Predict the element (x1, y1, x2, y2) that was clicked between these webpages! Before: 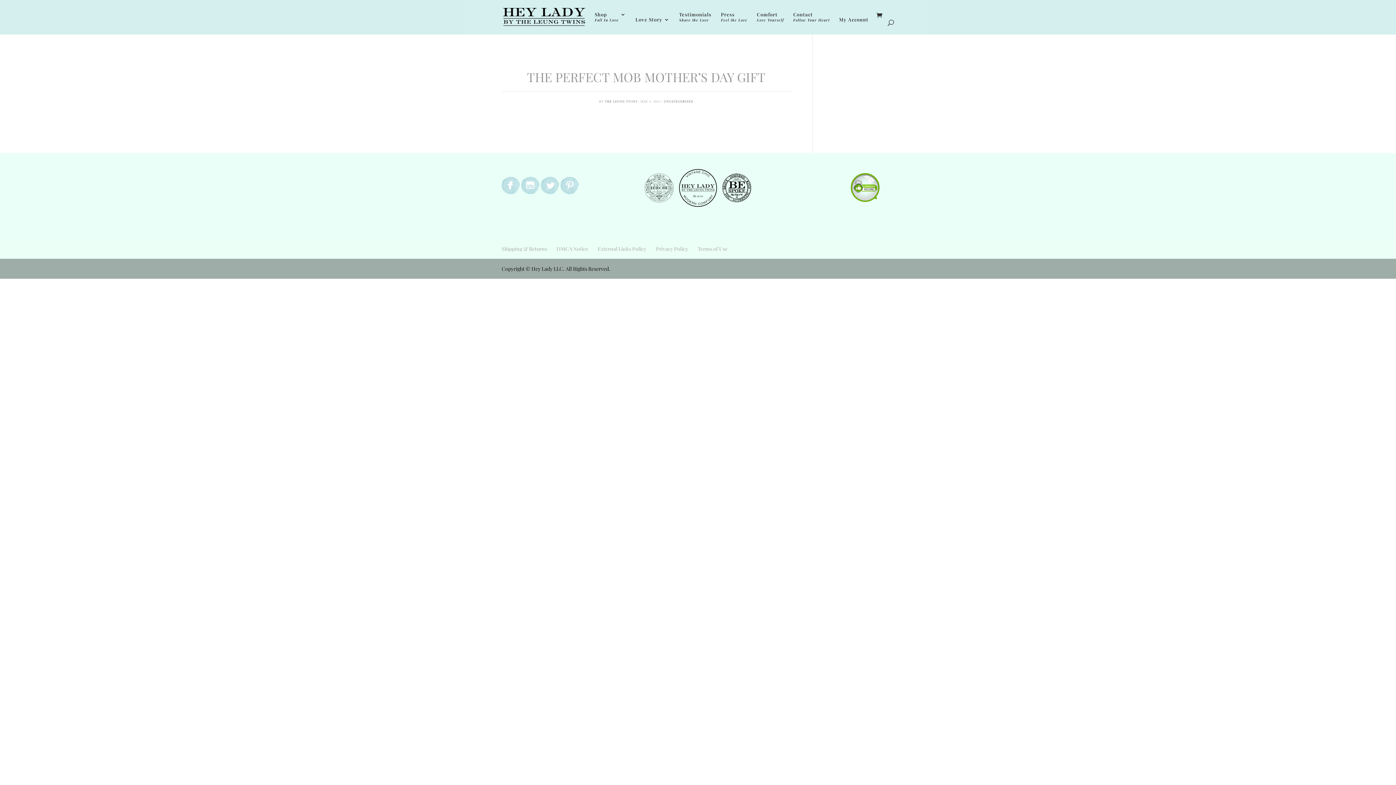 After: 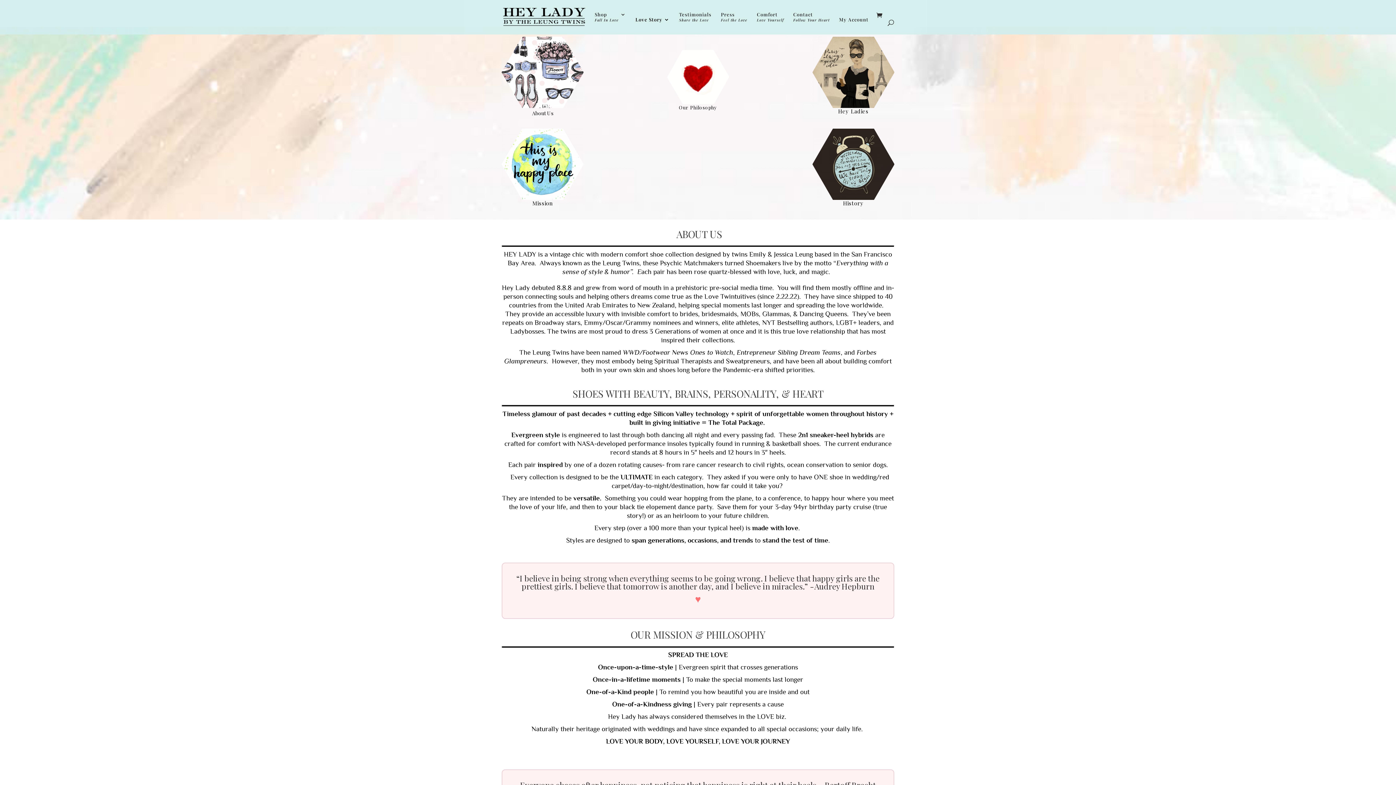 Action: bbox: (635, 17, 669, 34) label: Love Story
